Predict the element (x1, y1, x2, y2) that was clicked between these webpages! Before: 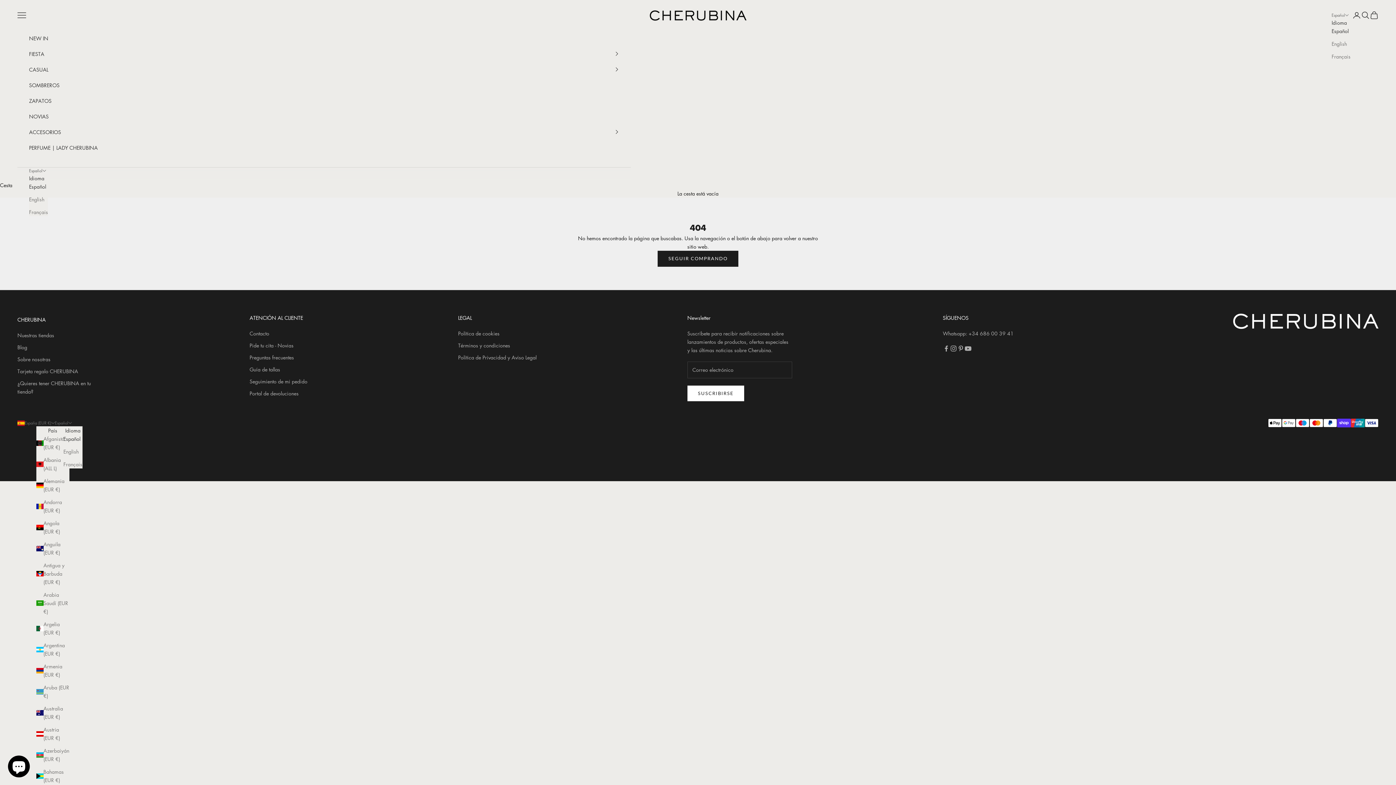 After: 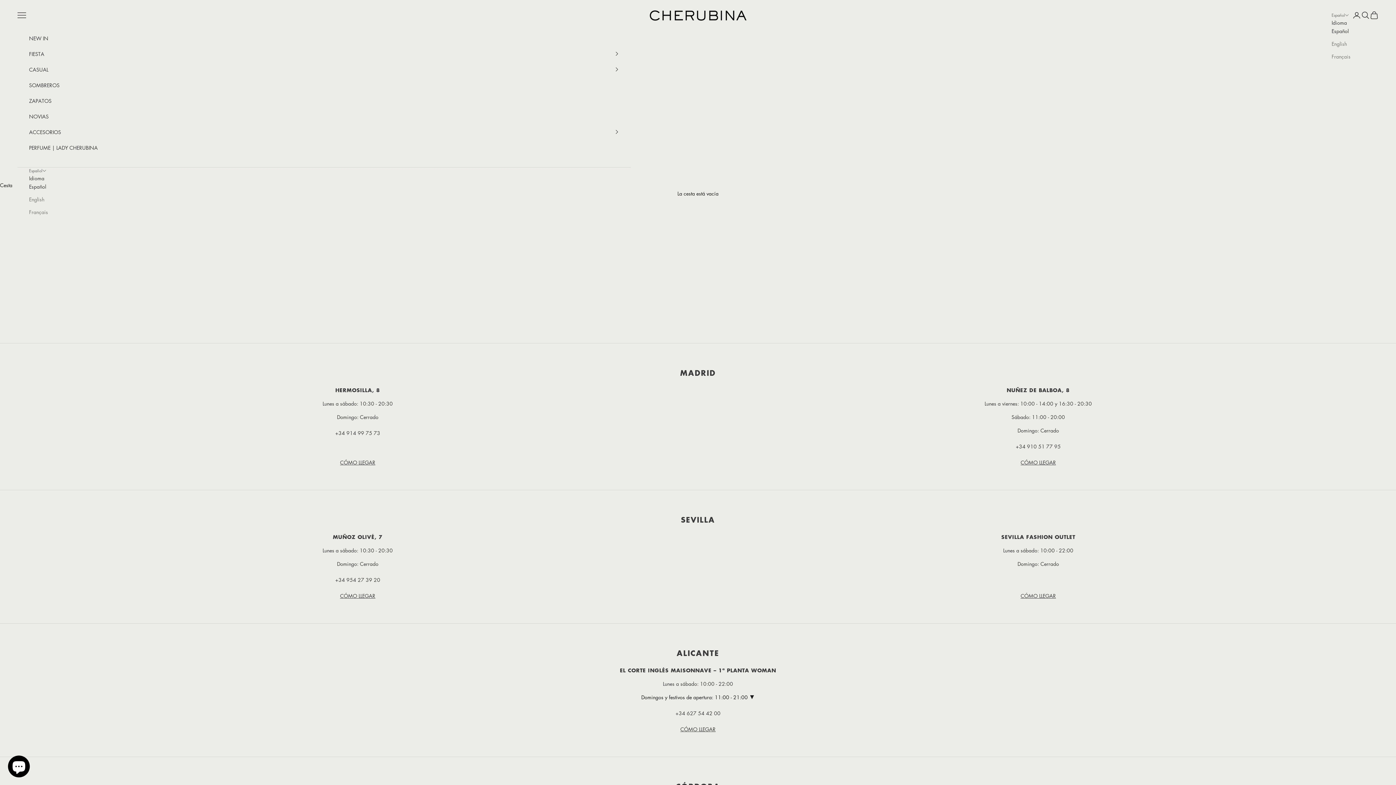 Action: bbox: (17, 331, 54, 338) label: Nuestras tiendas